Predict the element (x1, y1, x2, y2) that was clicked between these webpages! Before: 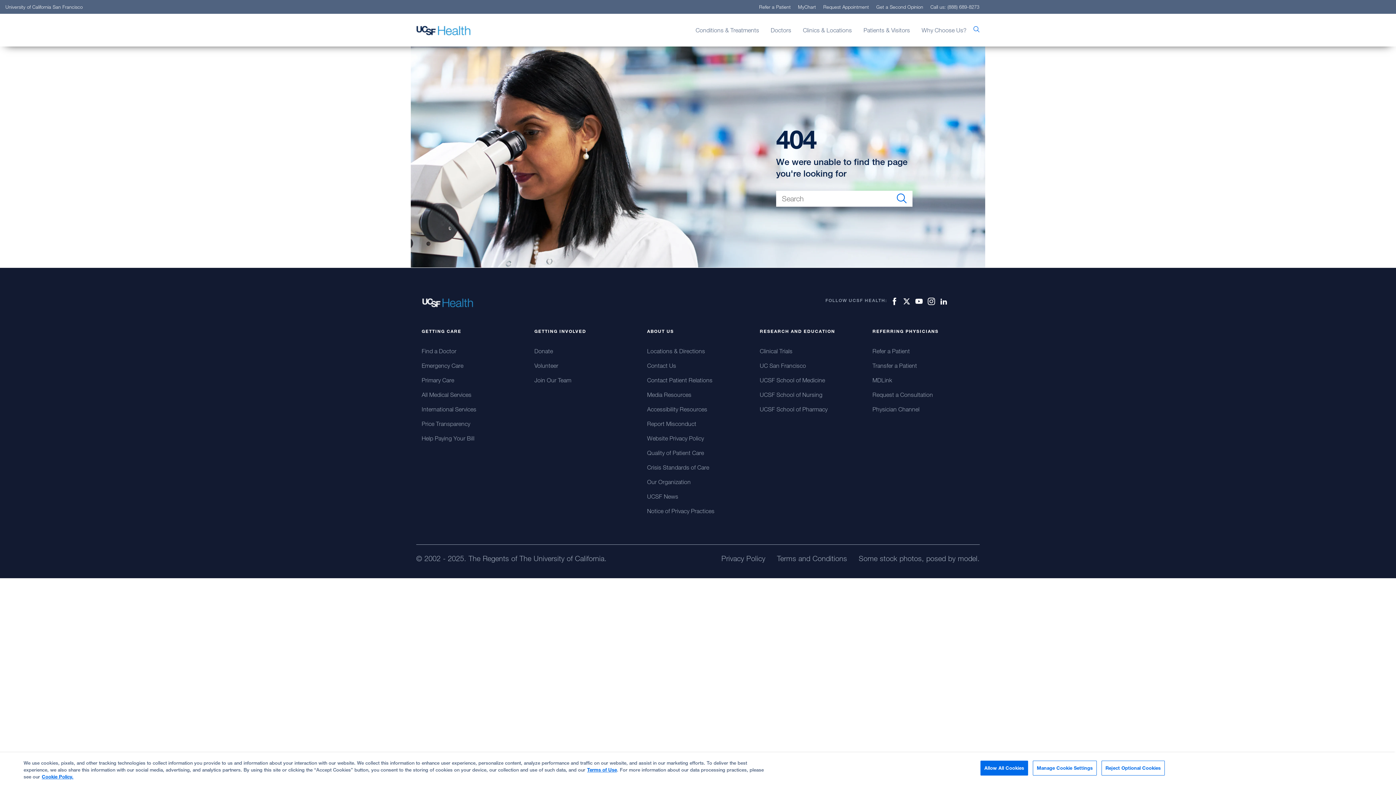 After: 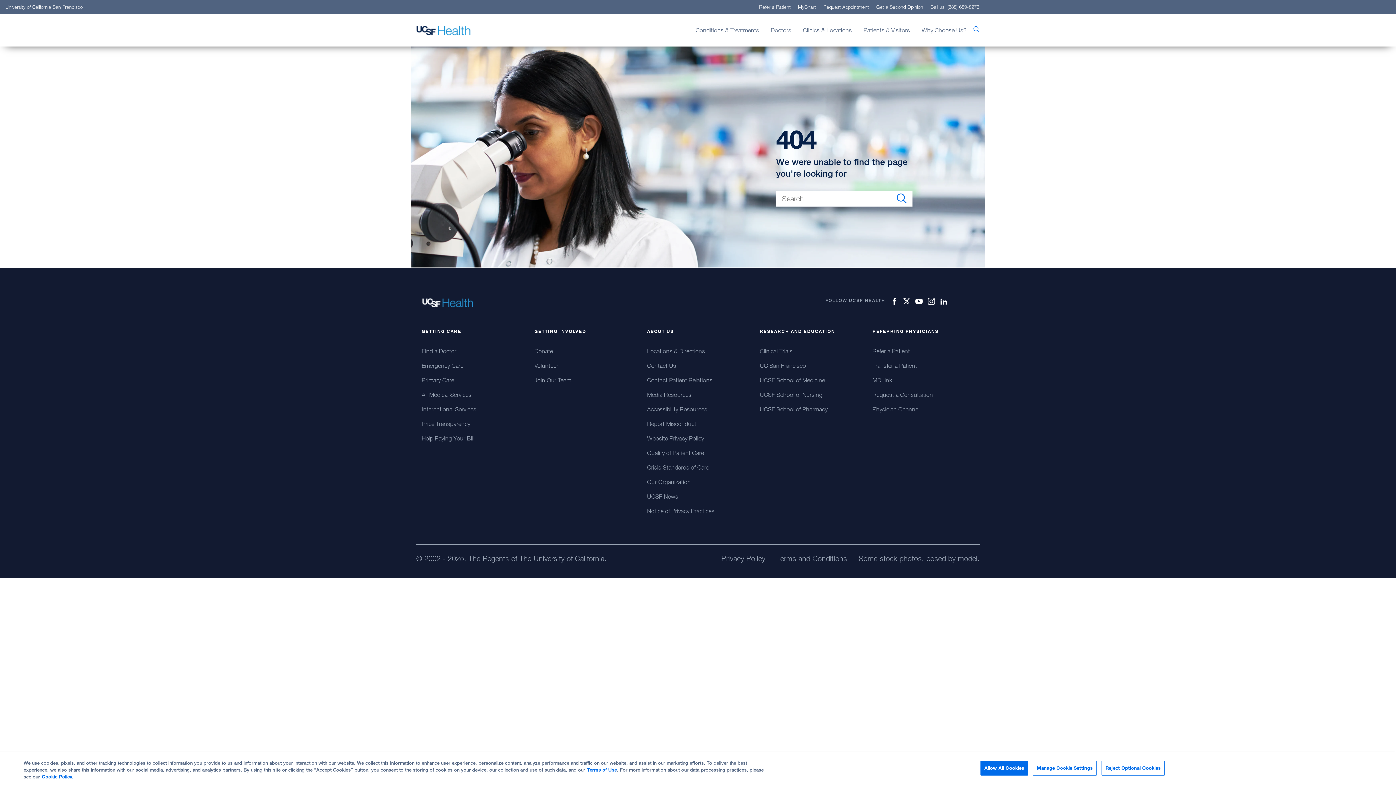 Action: bbox: (858, 554, 980, 562) label: Some stock photos, posed by model.